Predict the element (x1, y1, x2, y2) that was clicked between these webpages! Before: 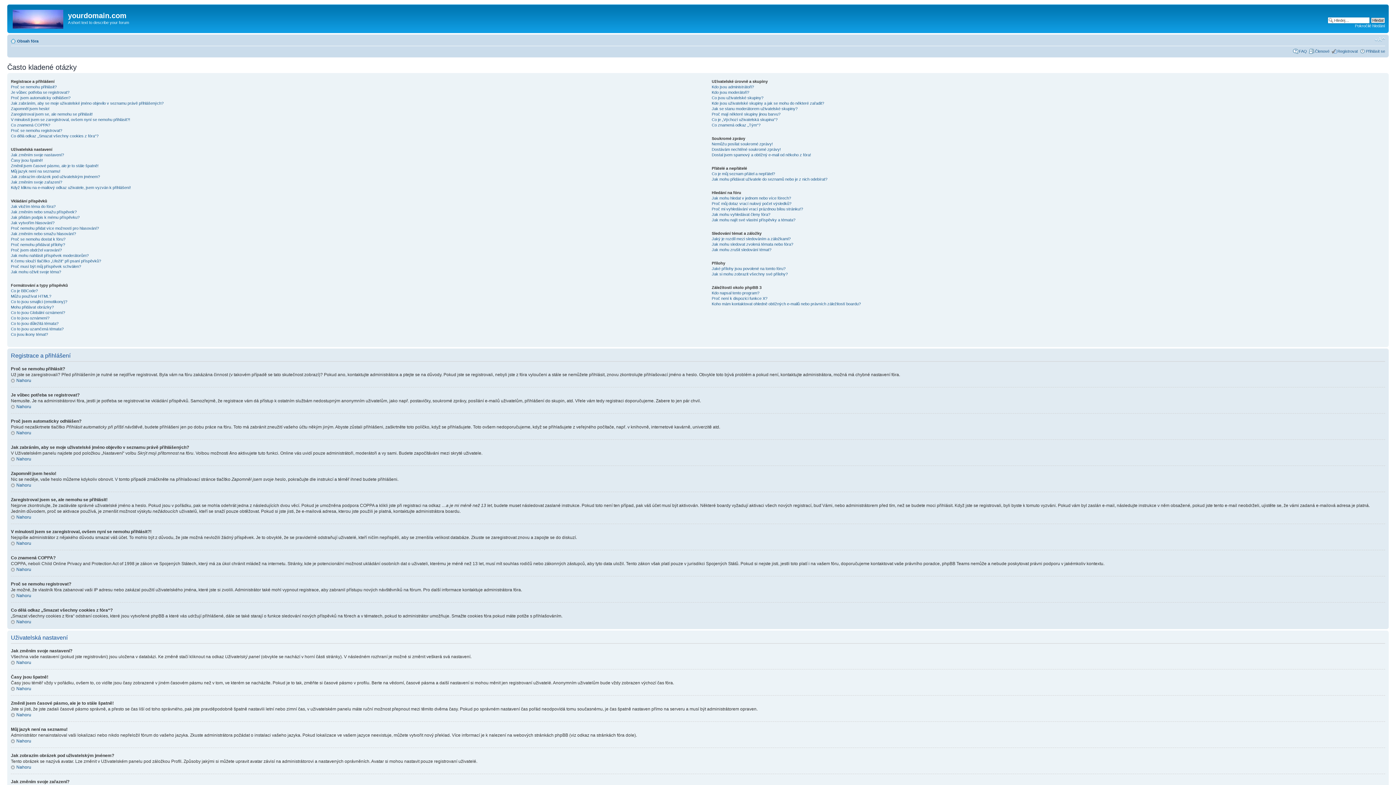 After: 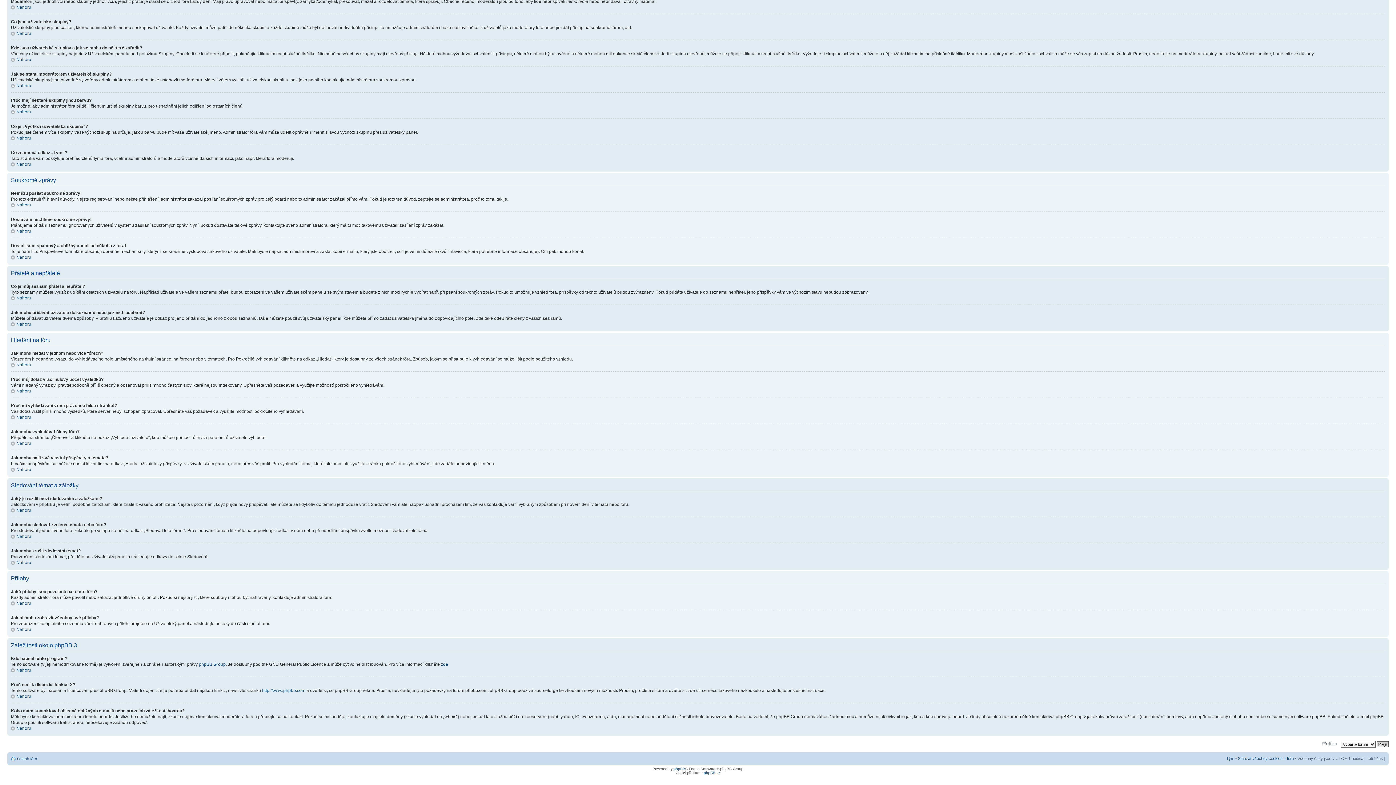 Action: bbox: (711, 206, 803, 211) label: Proč mi vyhledávání vrací prázdnou bílou stránku!?